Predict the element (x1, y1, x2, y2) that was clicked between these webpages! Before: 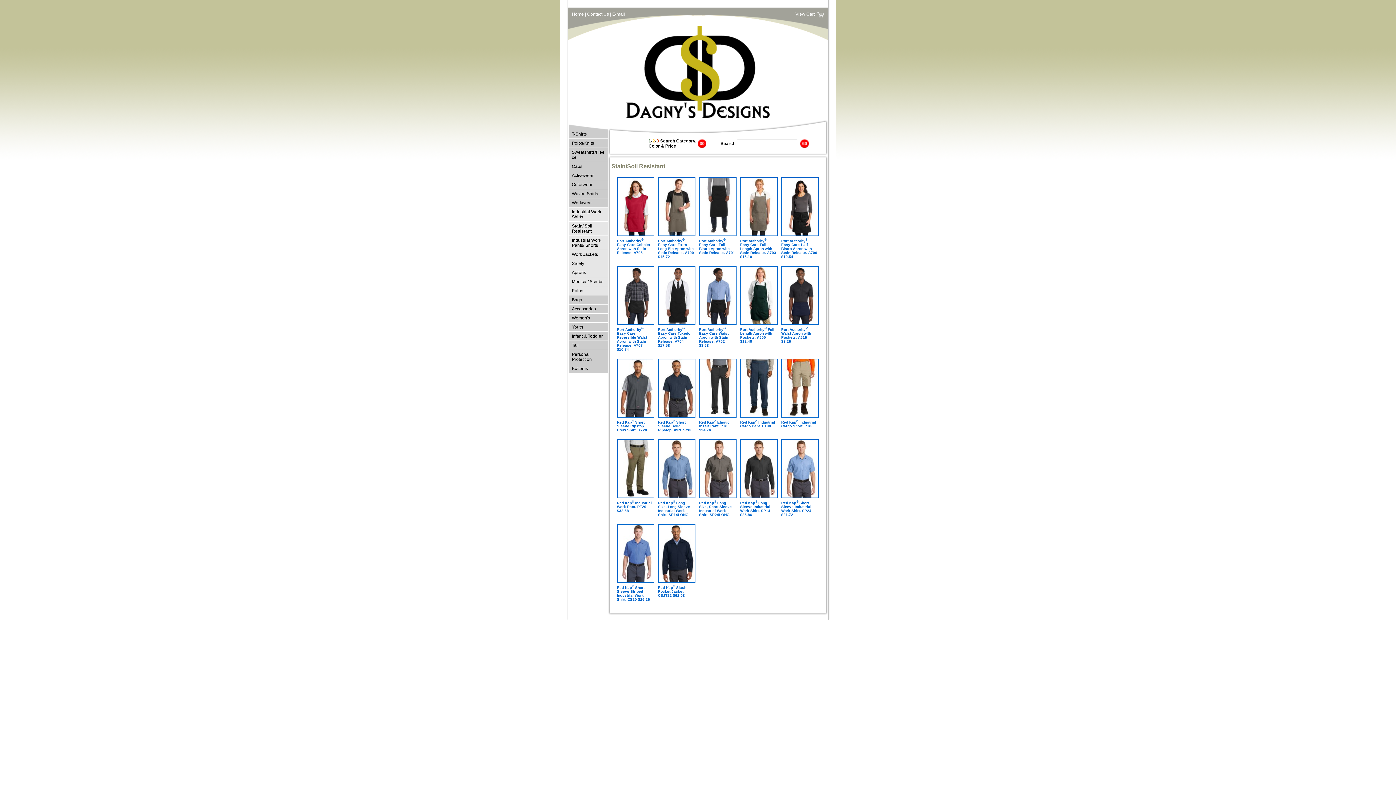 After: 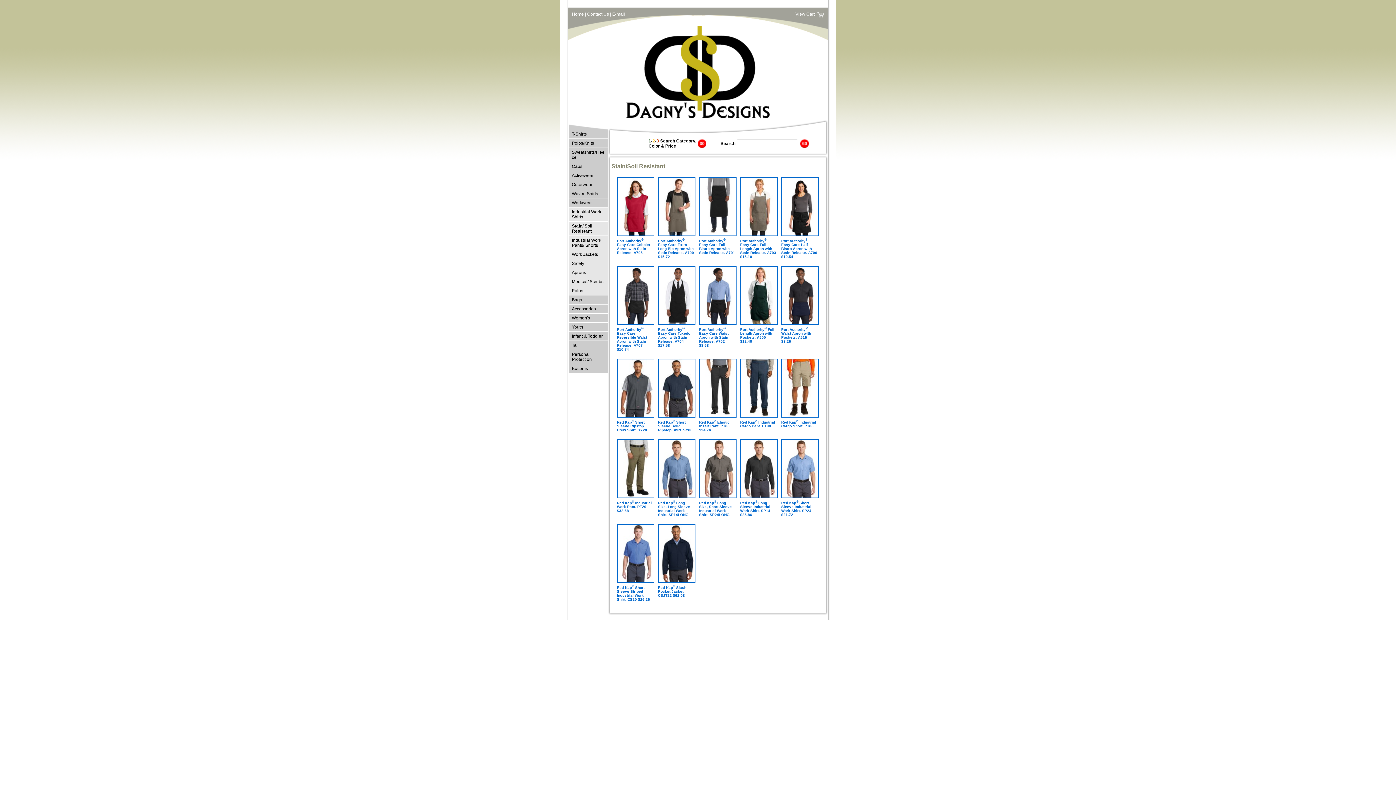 Action: label: Stain/ Soil Resistant bbox: (569, 221, 608, 236)